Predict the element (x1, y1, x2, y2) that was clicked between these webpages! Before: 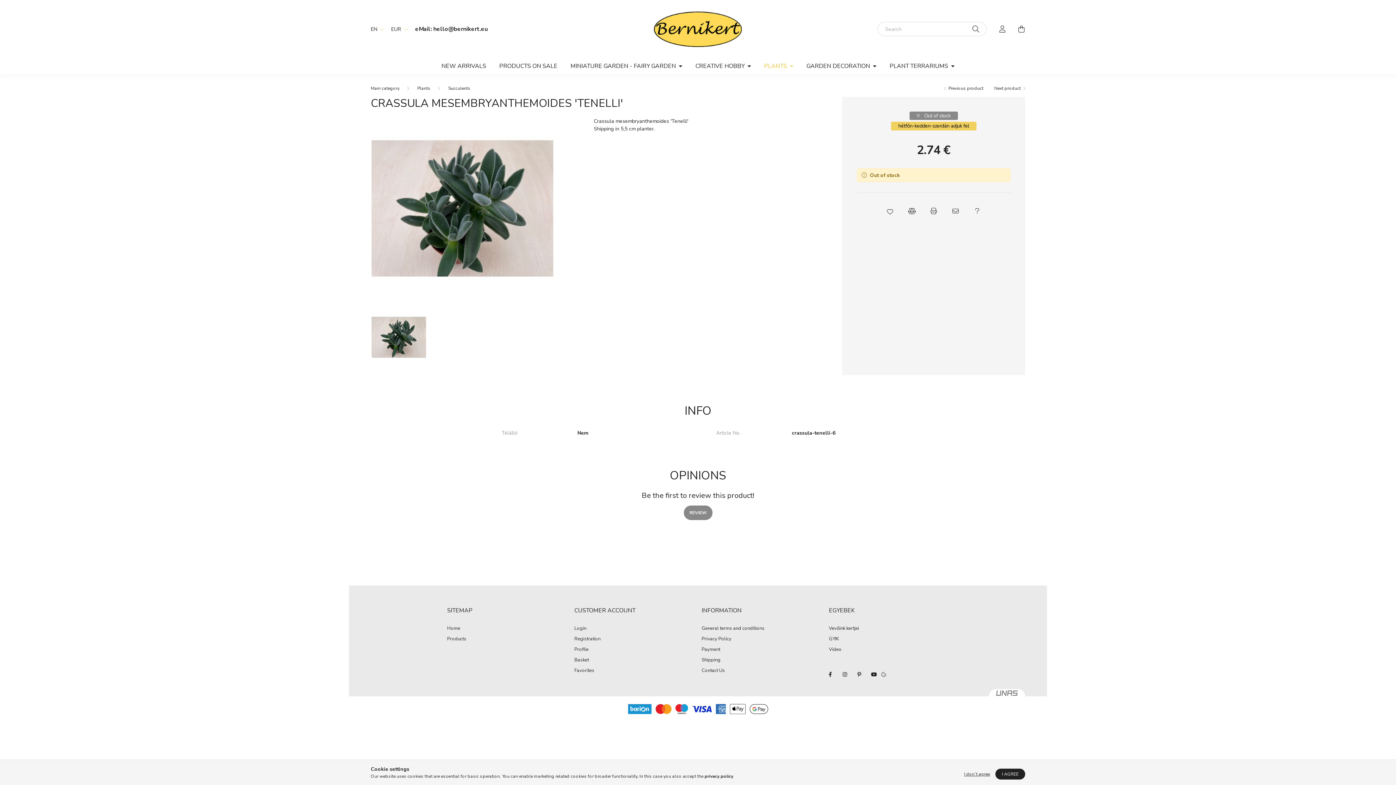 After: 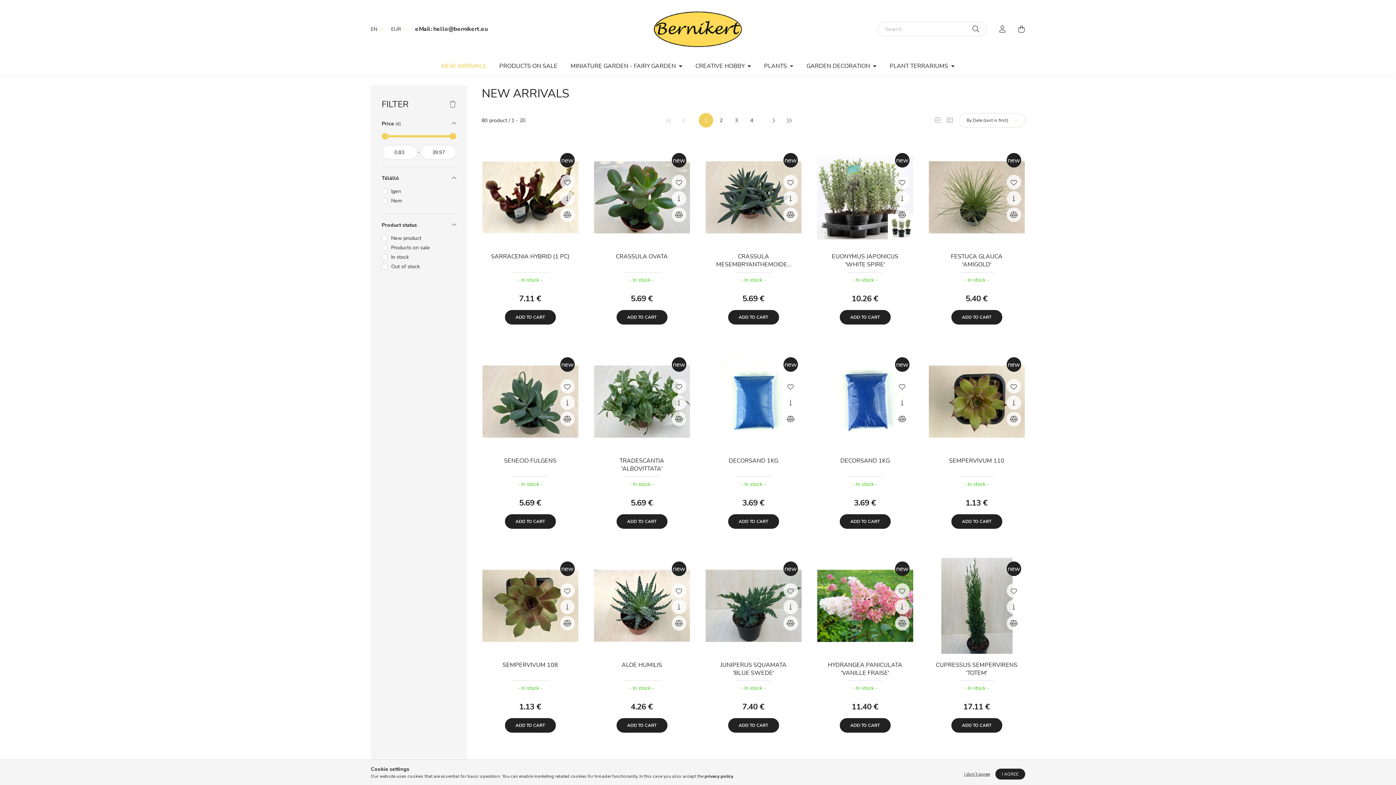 Action: label: NEW ARRIVALS bbox: (435, 58, 492, 74)